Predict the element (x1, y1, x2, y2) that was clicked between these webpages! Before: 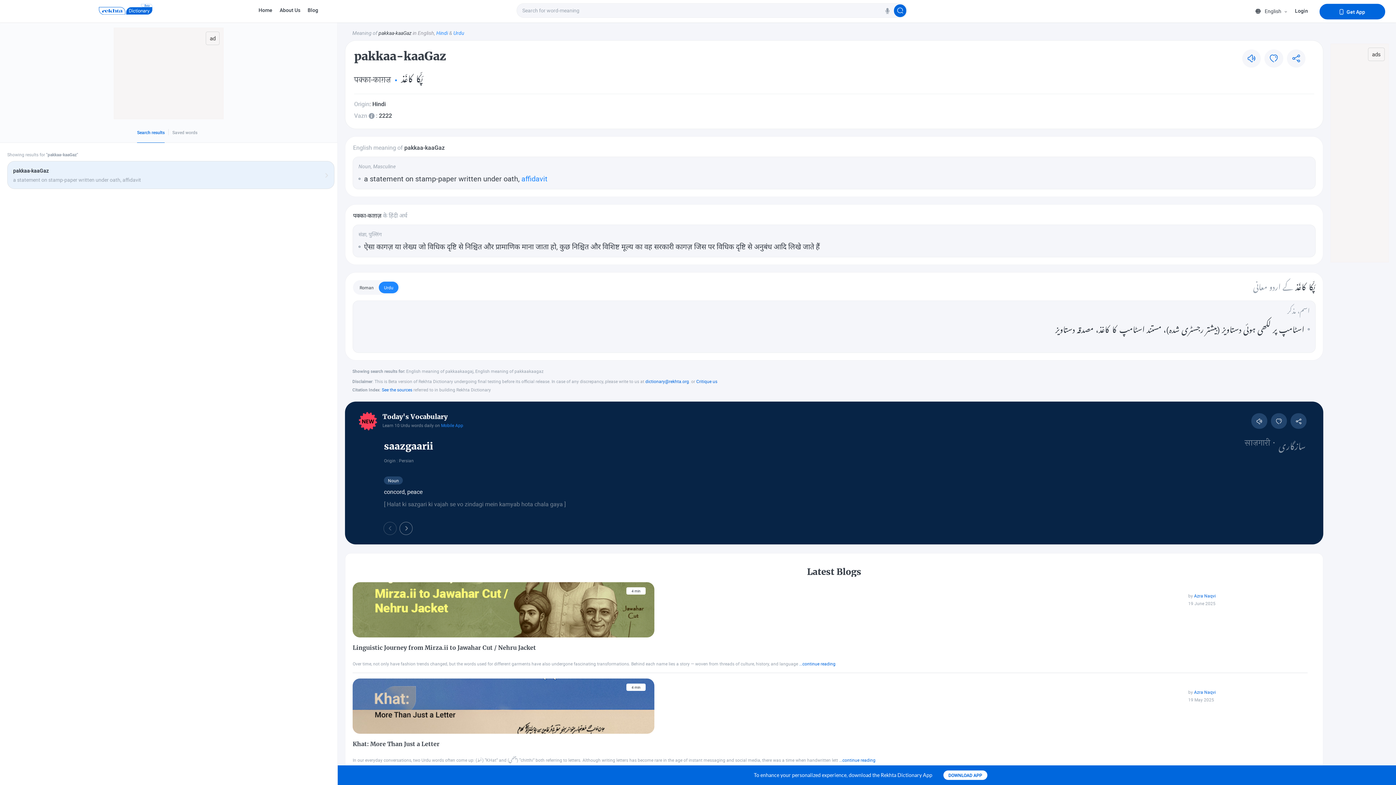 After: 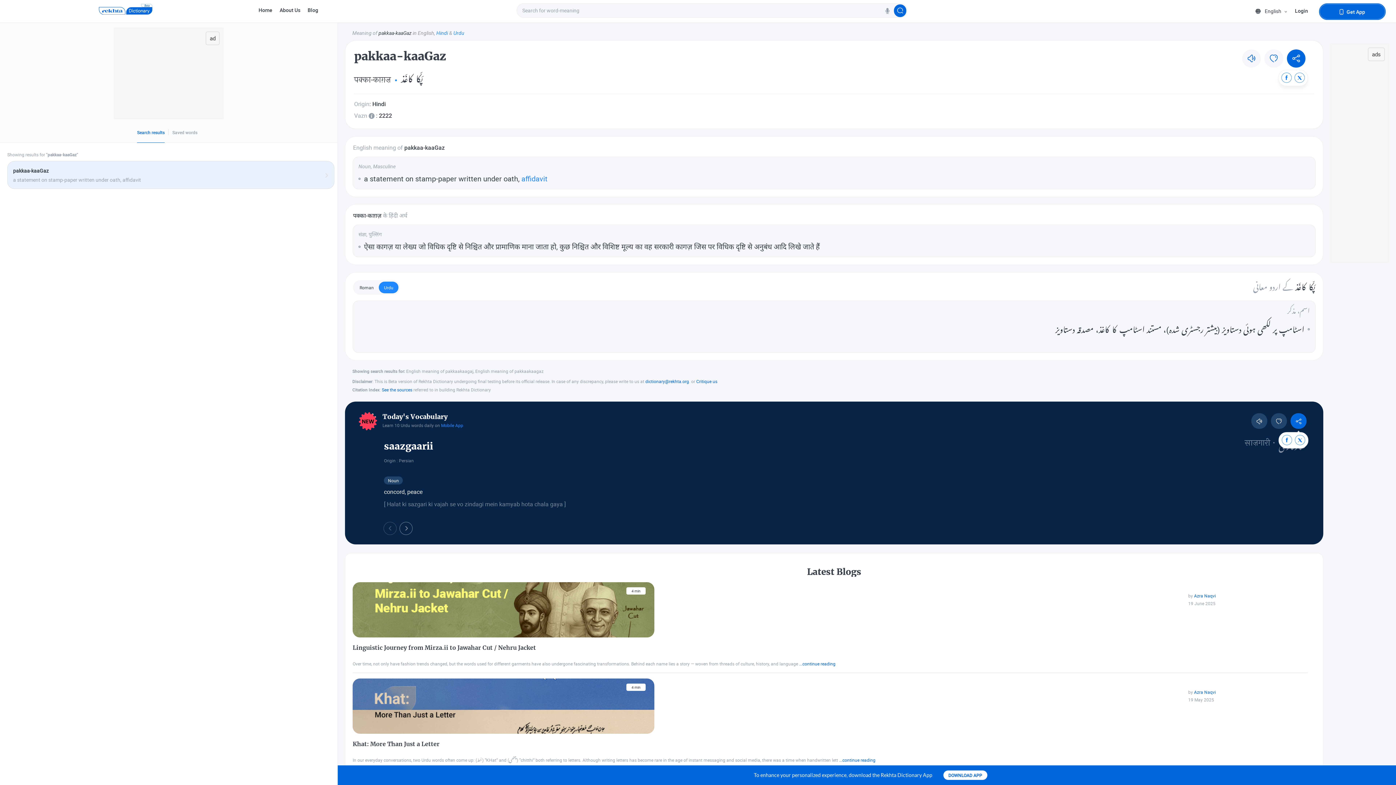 Action: bbox: (1287, 49, 1305, 67) label: Share